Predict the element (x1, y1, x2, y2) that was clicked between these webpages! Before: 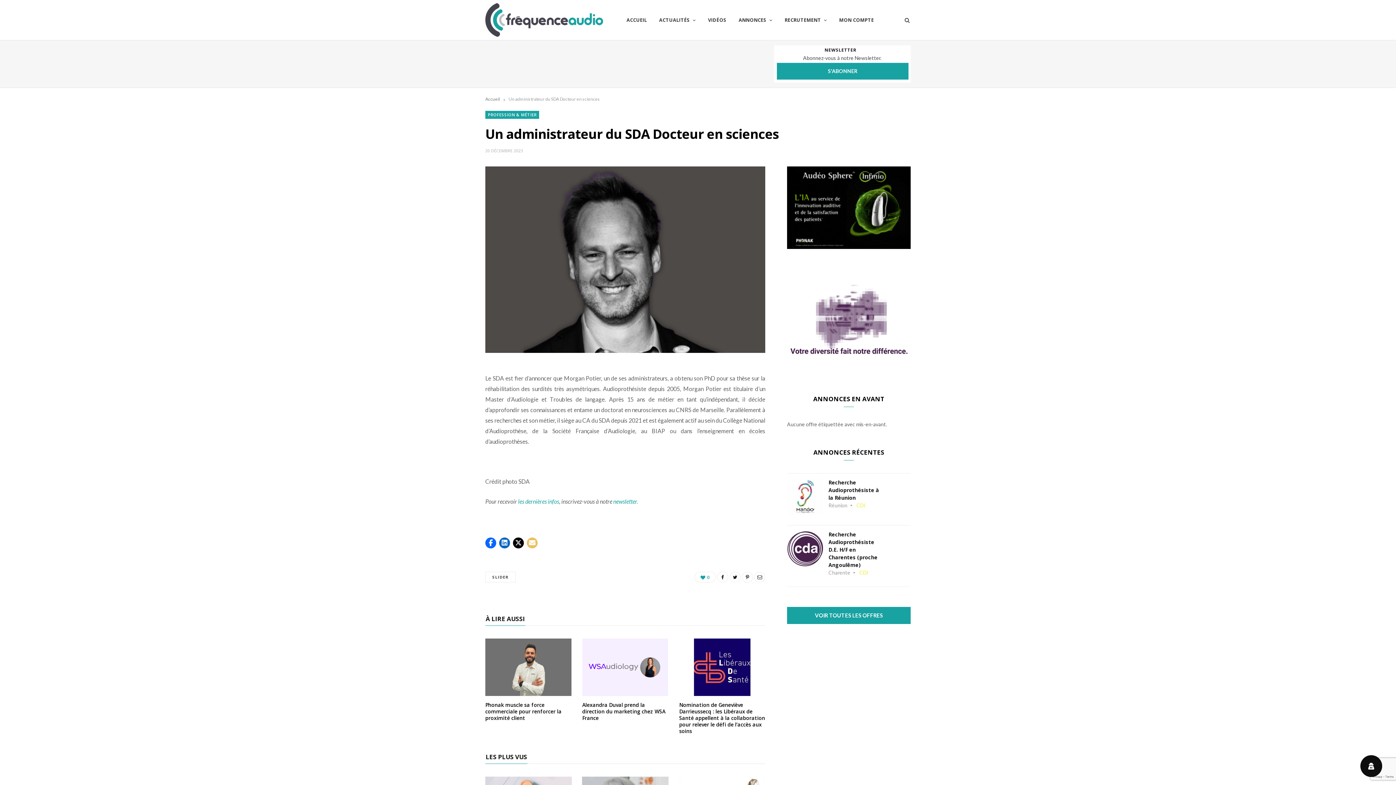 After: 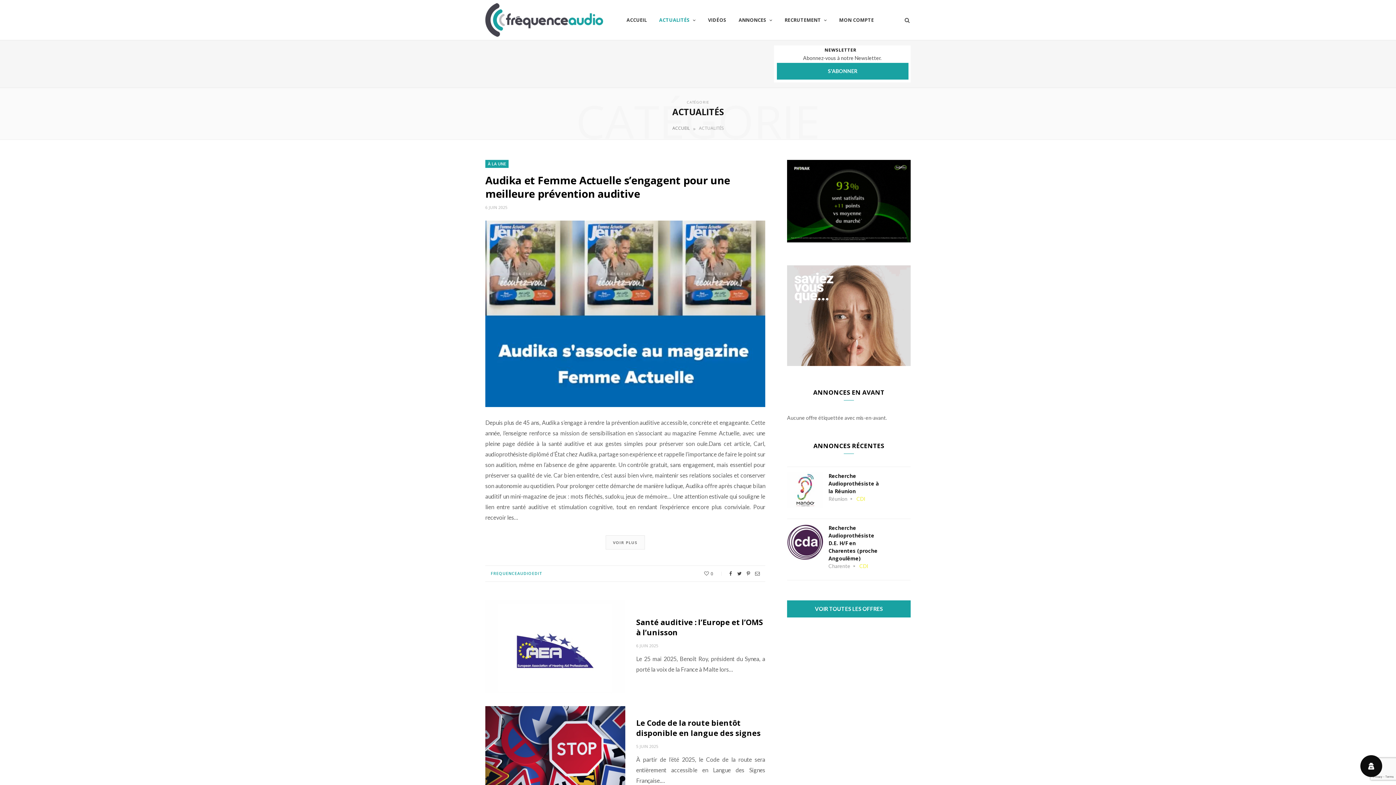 Action: bbox: (653, 3, 701, 36) label: ACTUALITÉS